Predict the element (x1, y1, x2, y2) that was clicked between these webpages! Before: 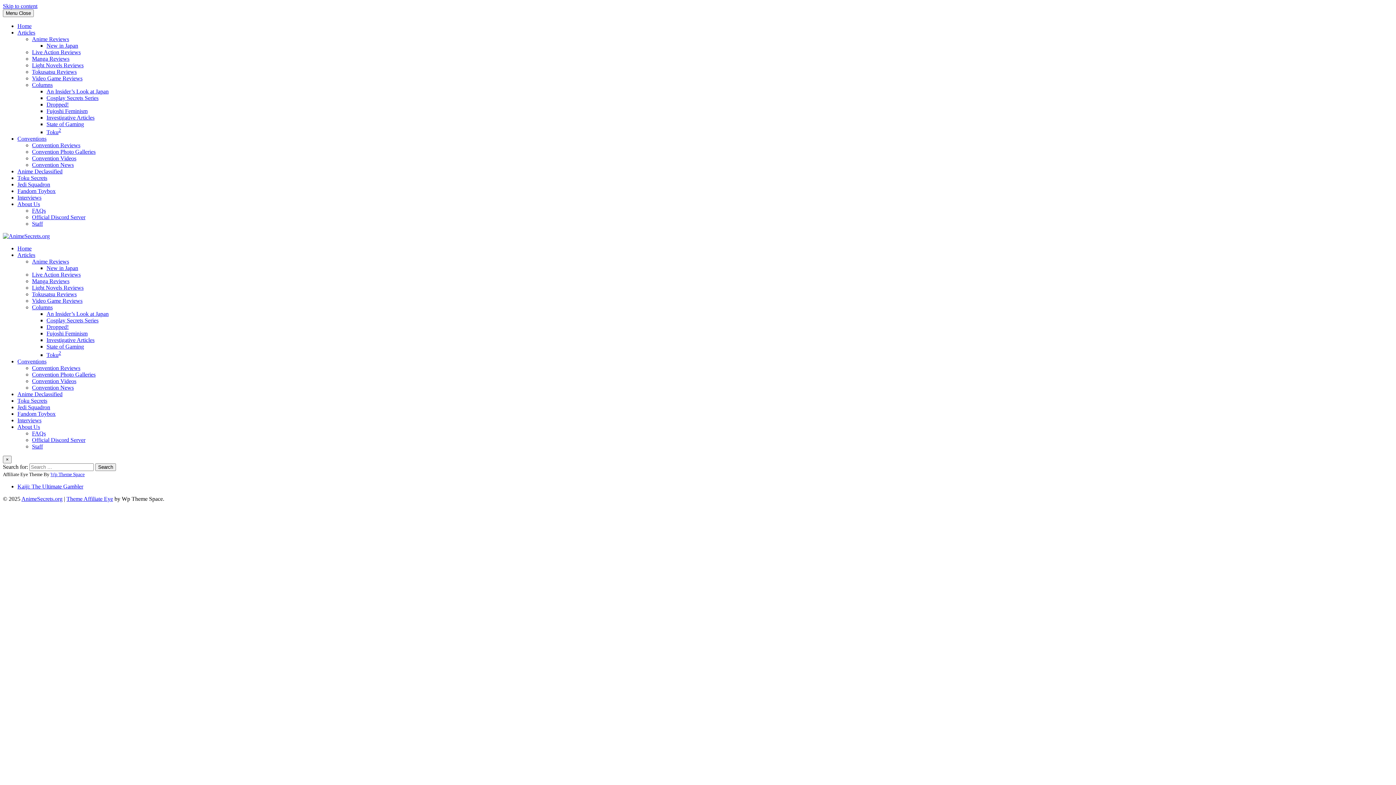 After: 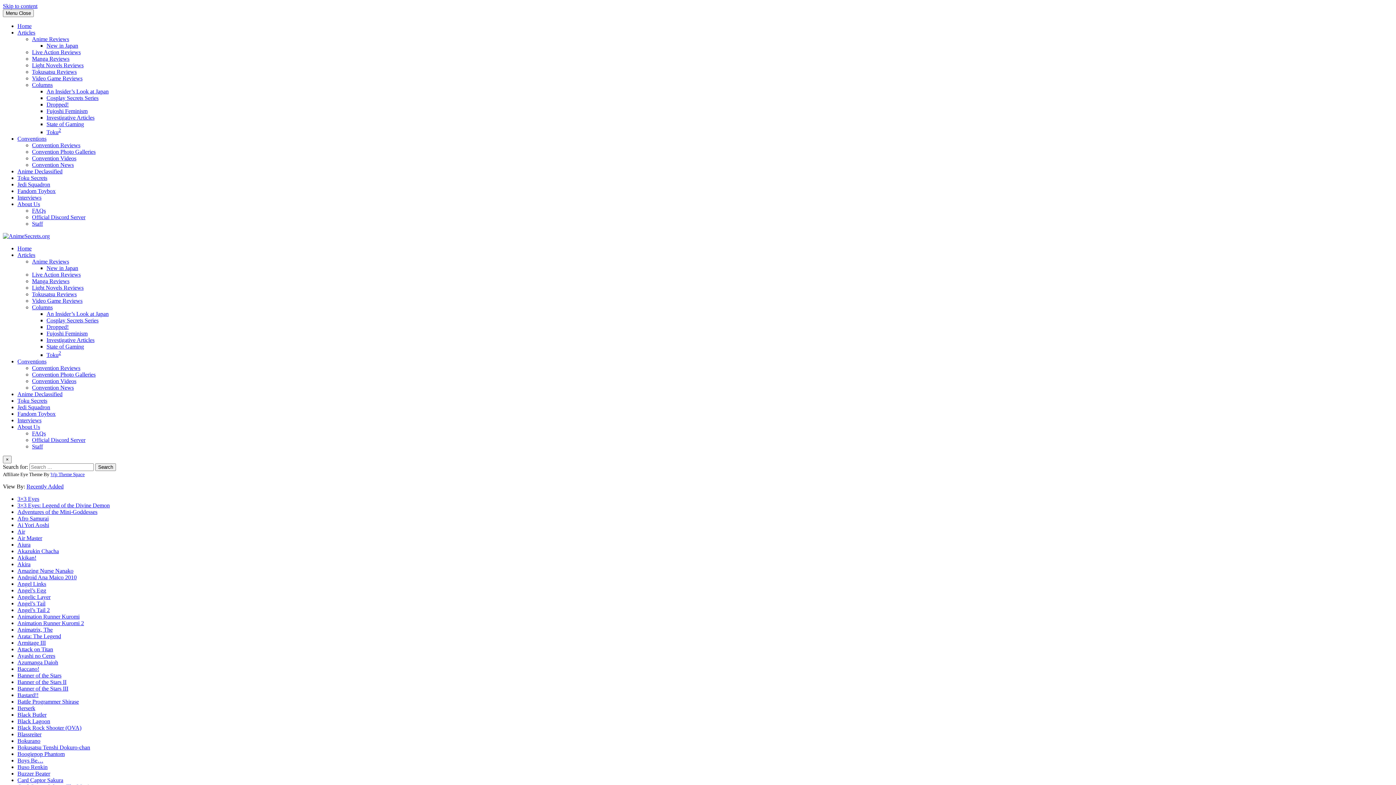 Action: label: Anime Reviews bbox: (32, 36, 69, 42)